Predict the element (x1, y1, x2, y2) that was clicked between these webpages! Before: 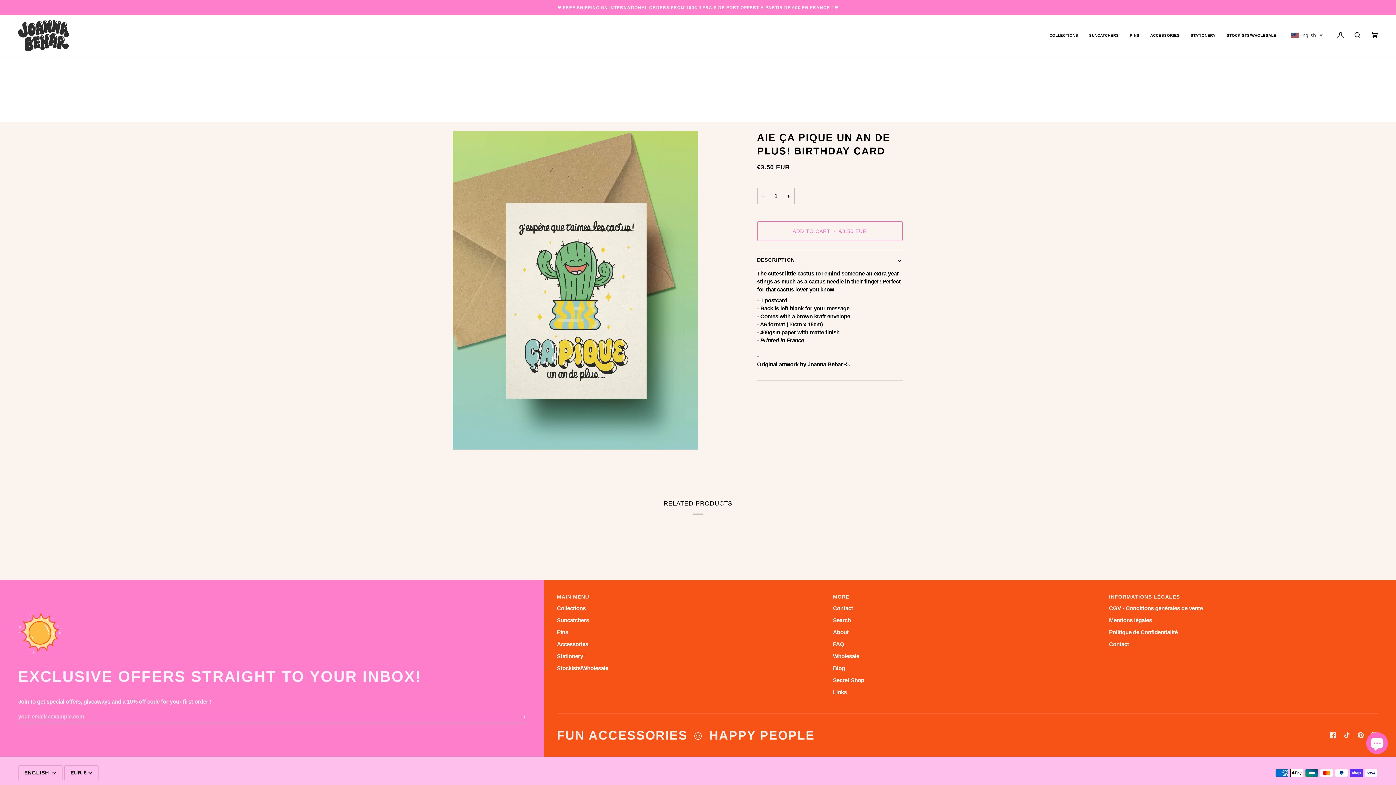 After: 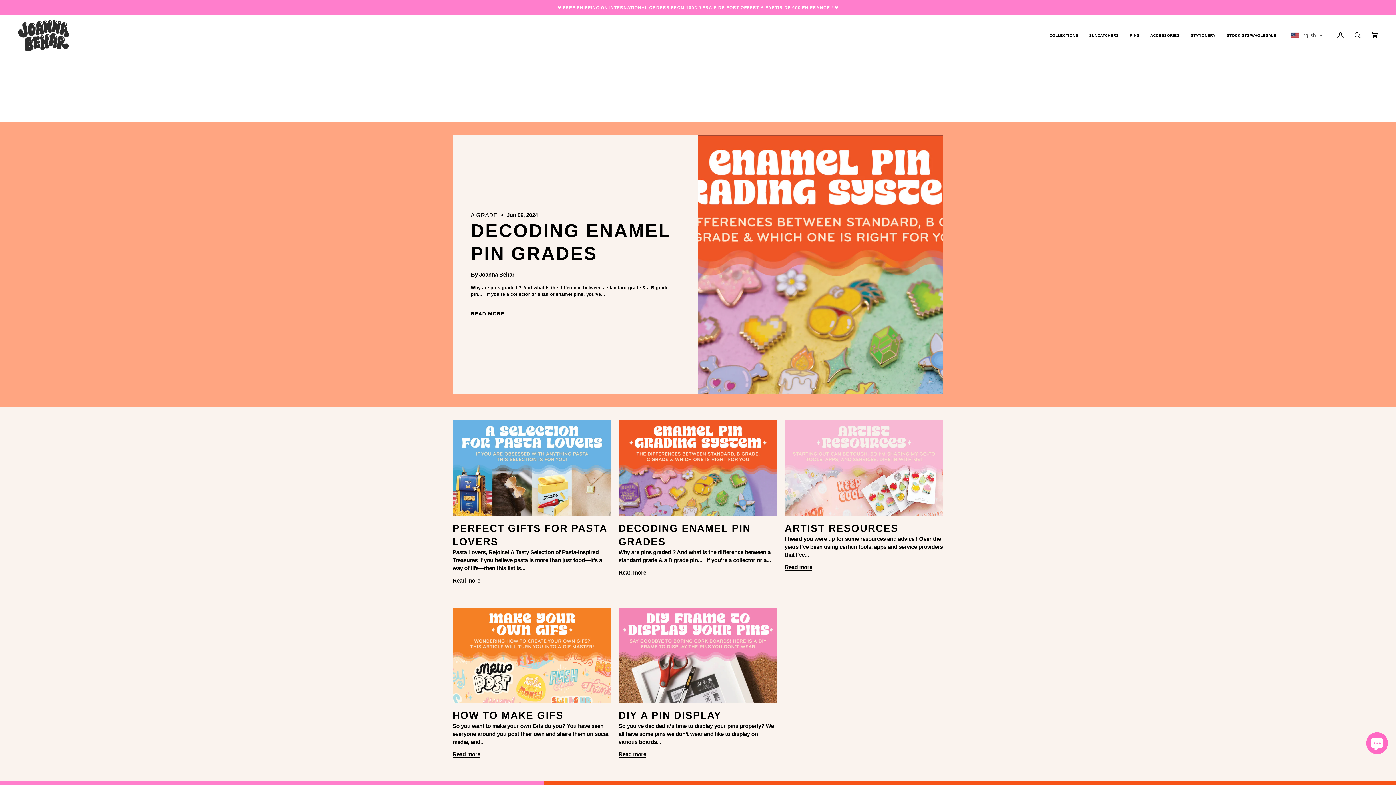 Action: bbox: (833, 665, 845, 671) label: Blog